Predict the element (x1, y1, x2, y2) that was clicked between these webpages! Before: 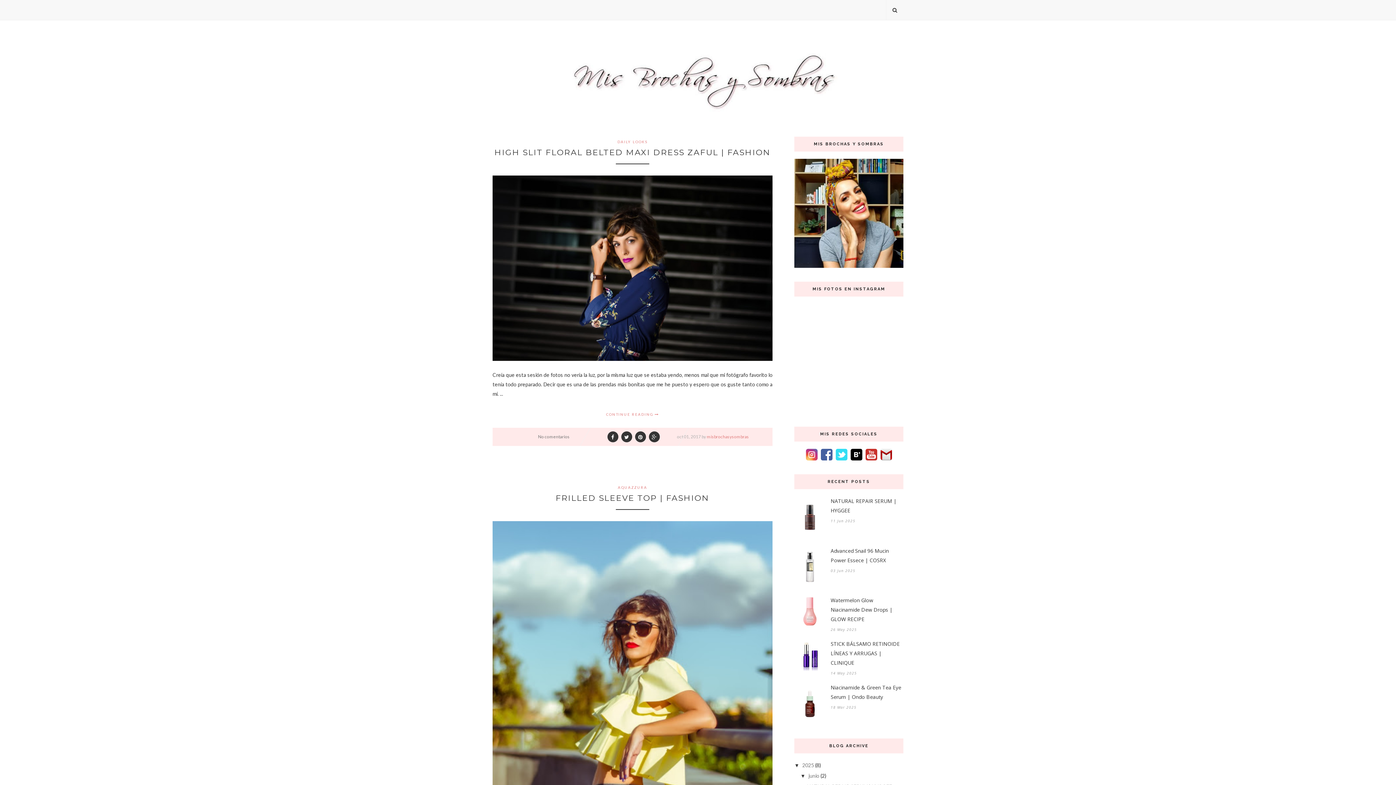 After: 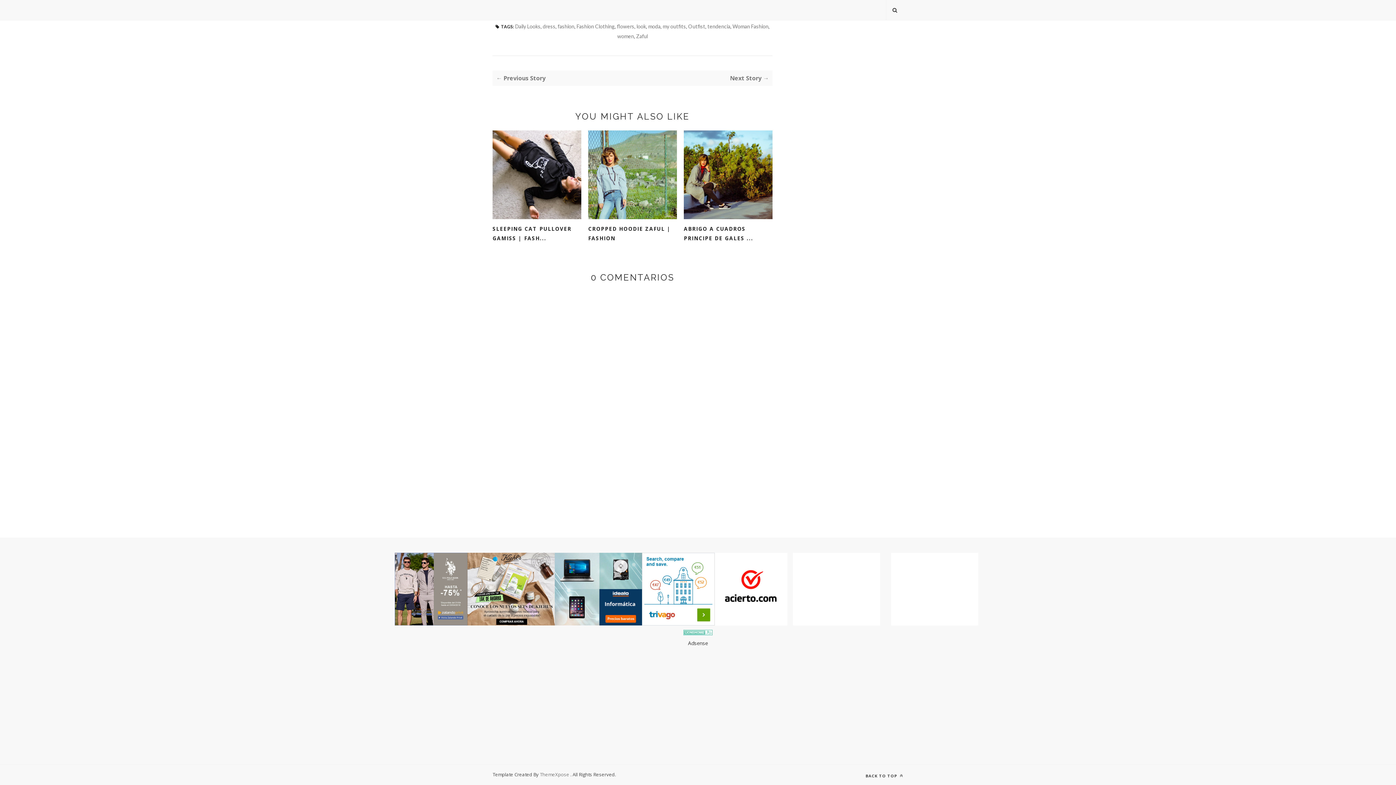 Action: bbox: (538, 434, 569, 439) label: No comentarios